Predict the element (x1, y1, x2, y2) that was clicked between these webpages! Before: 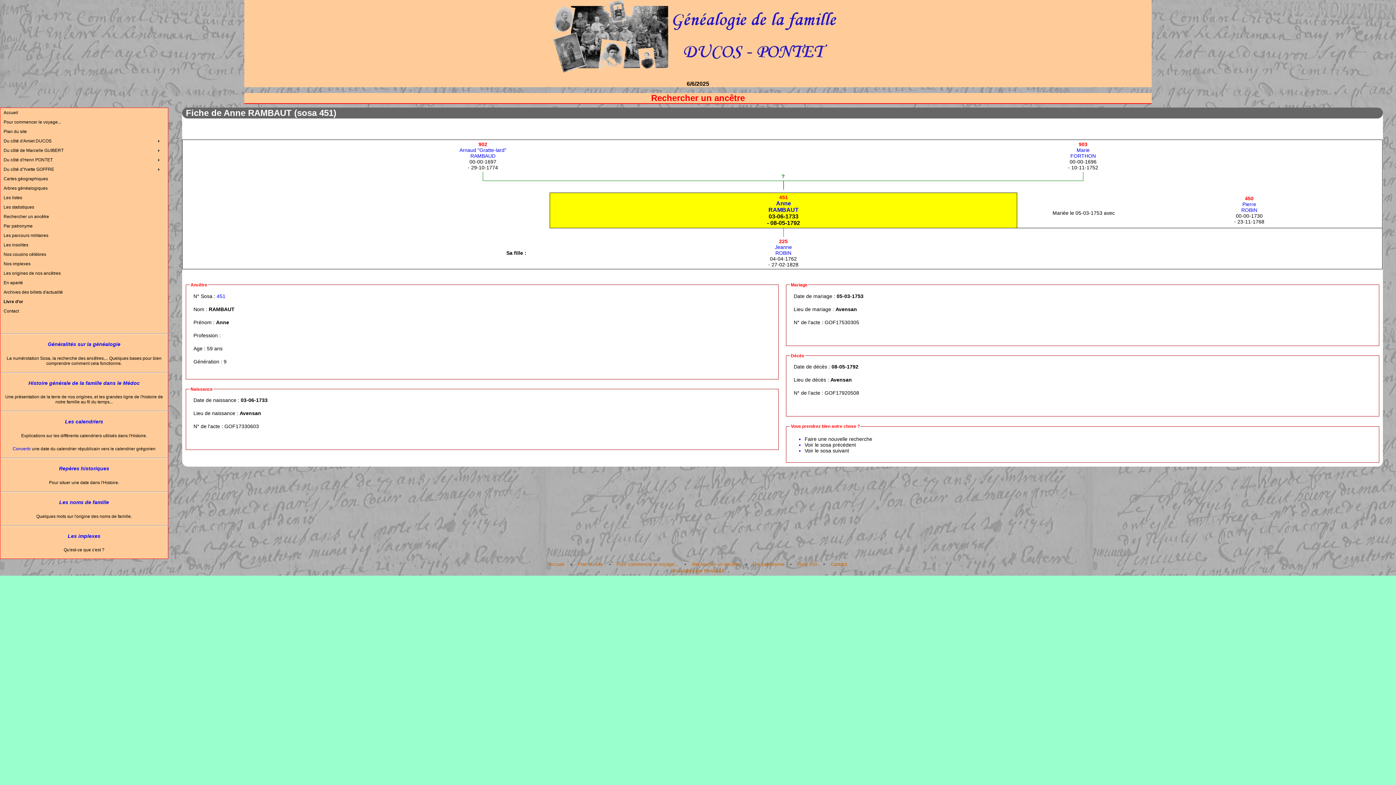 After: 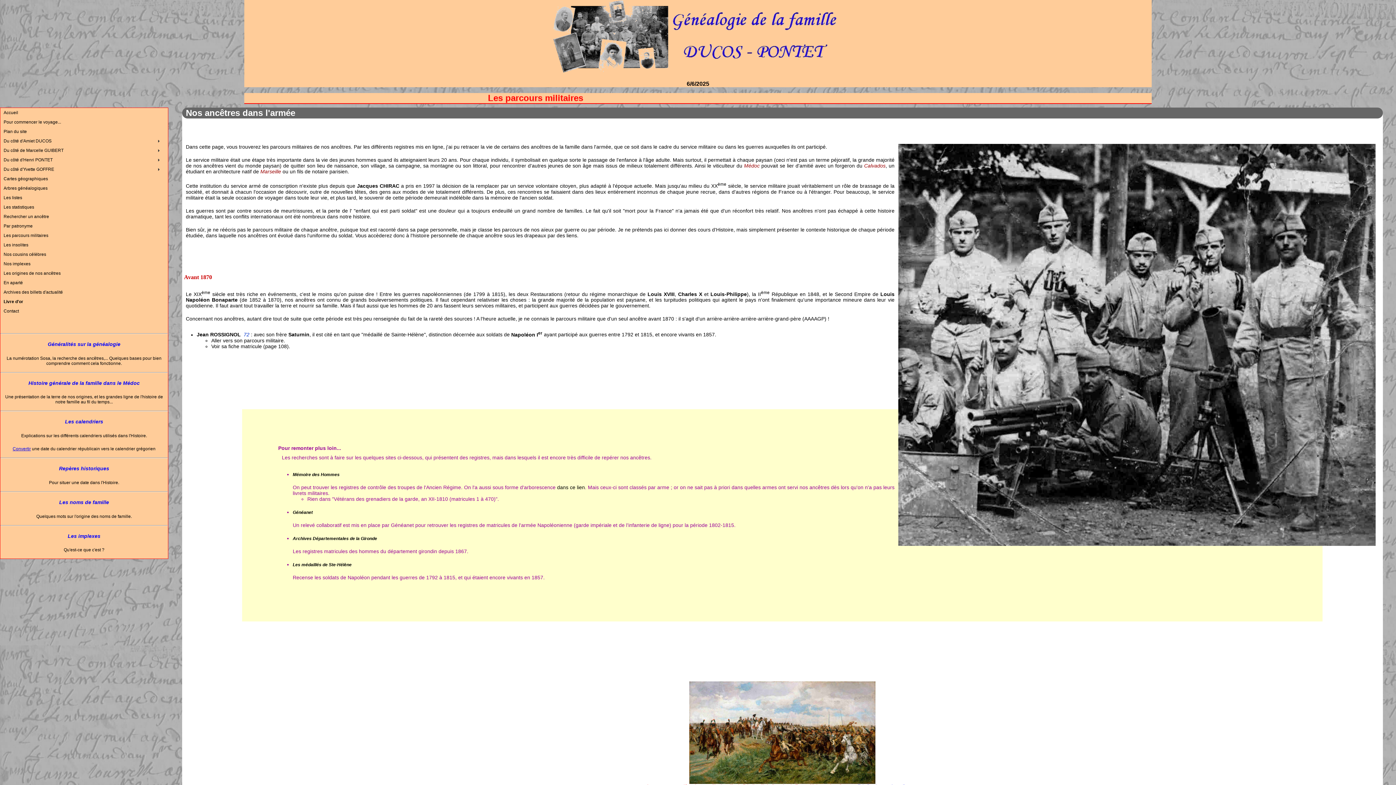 Action: bbox: (0, 230, 167, 240) label: Les parcours militaires